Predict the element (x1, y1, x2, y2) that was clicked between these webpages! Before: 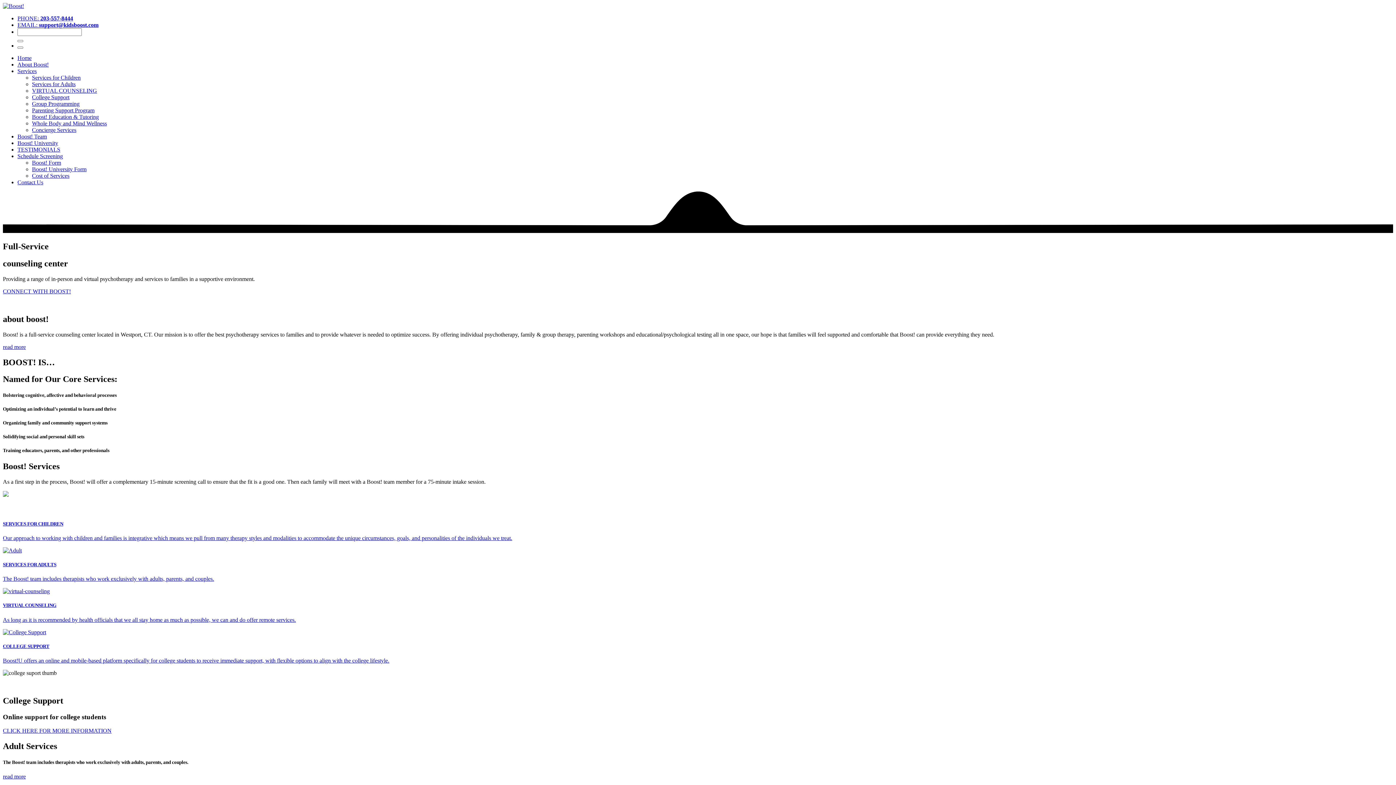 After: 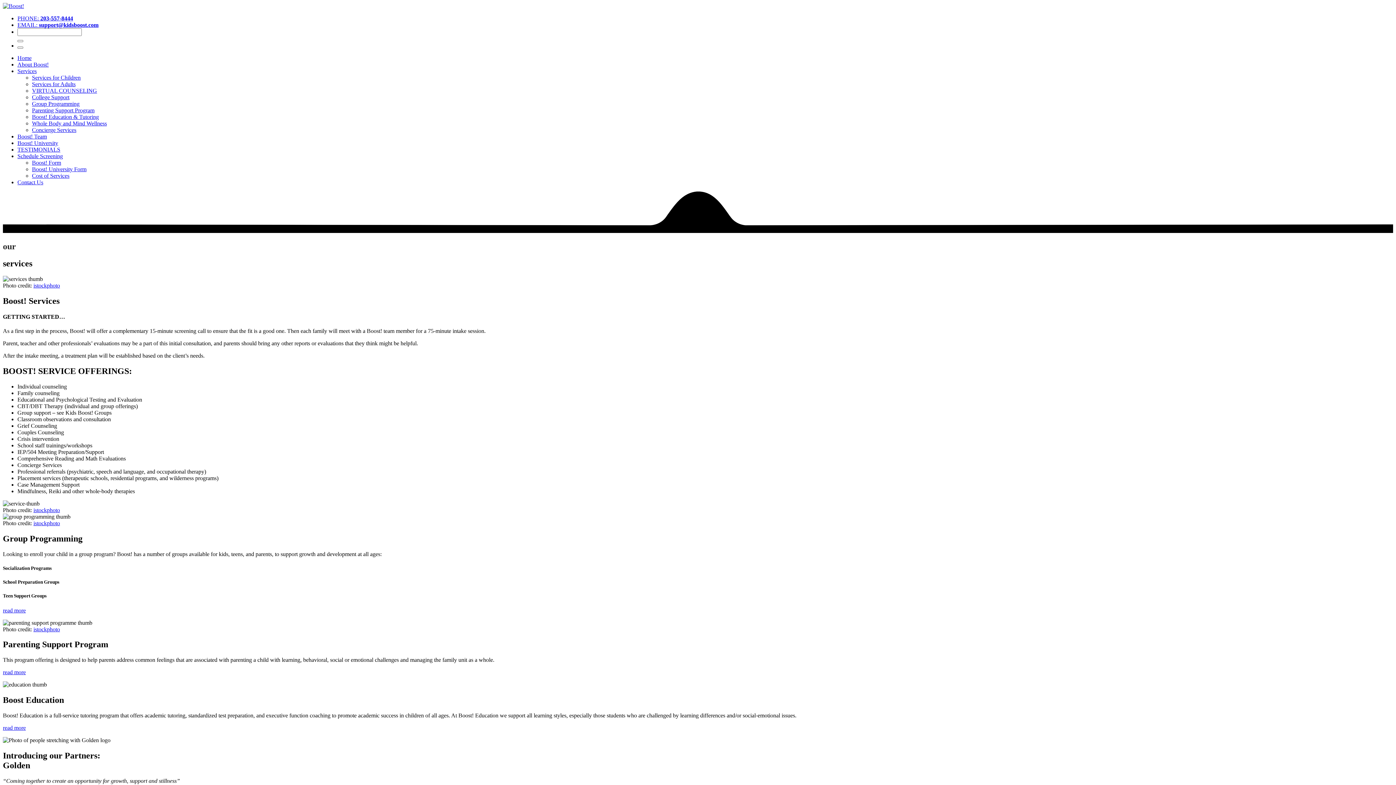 Action: label: Services bbox: (17, 68, 36, 74)